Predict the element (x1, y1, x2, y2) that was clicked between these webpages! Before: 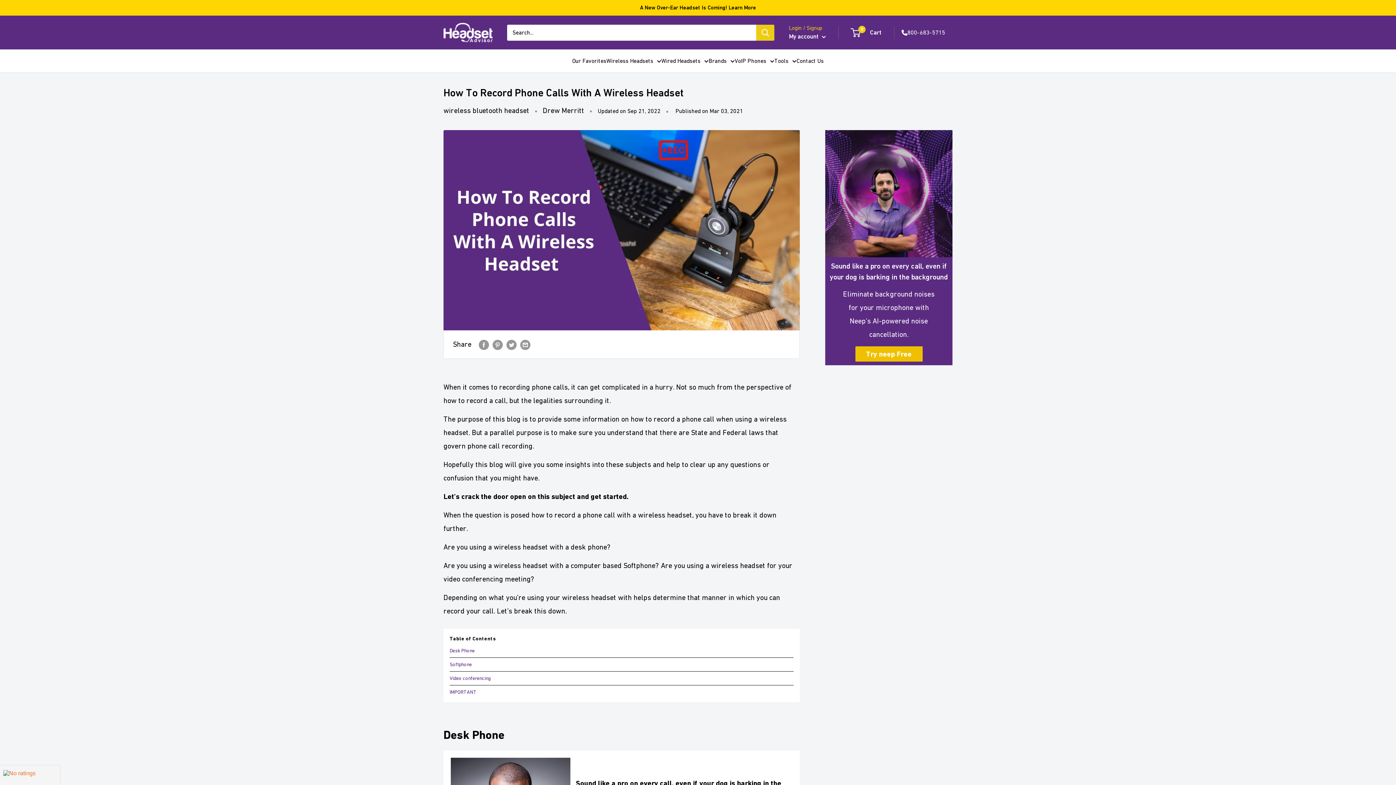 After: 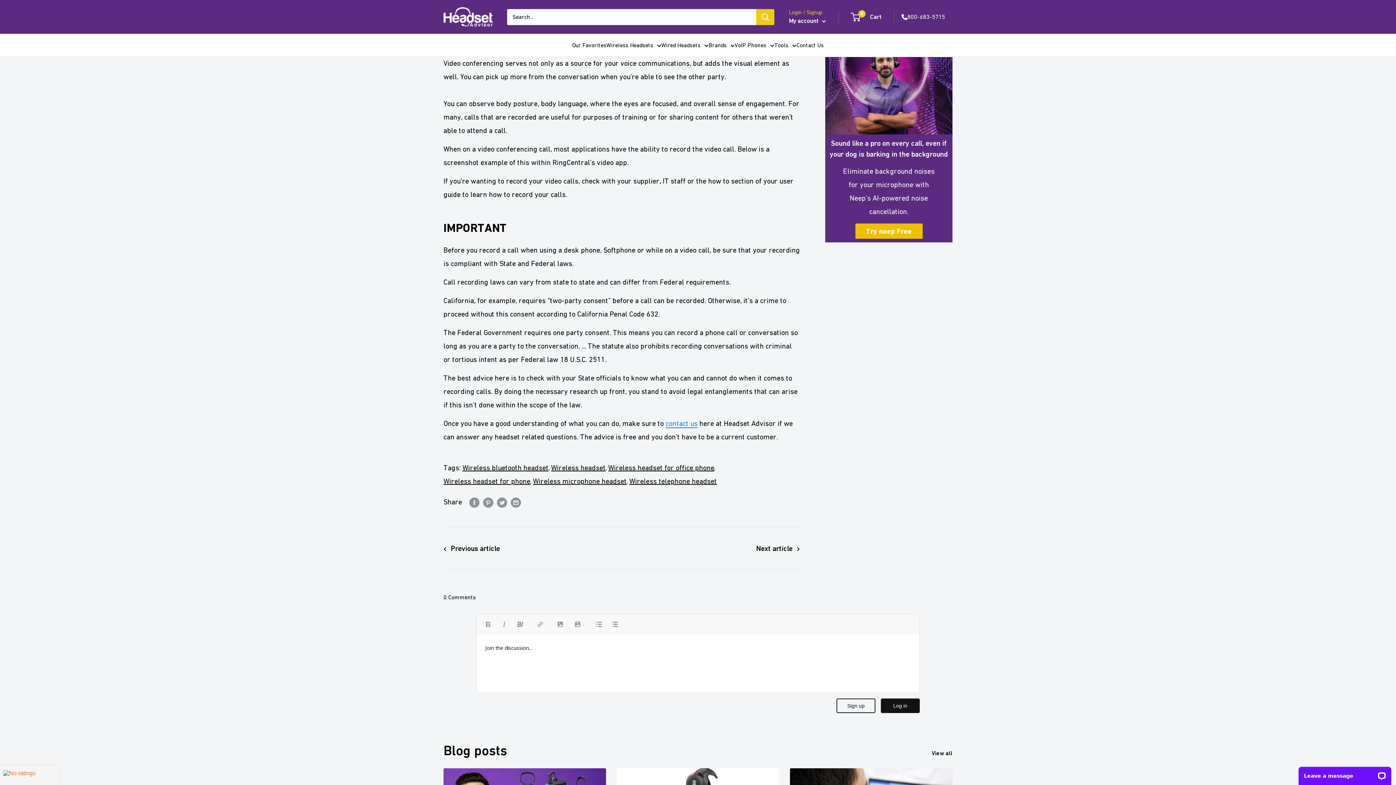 Action: label: Video conferencing bbox: (449, 675, 490, 681)